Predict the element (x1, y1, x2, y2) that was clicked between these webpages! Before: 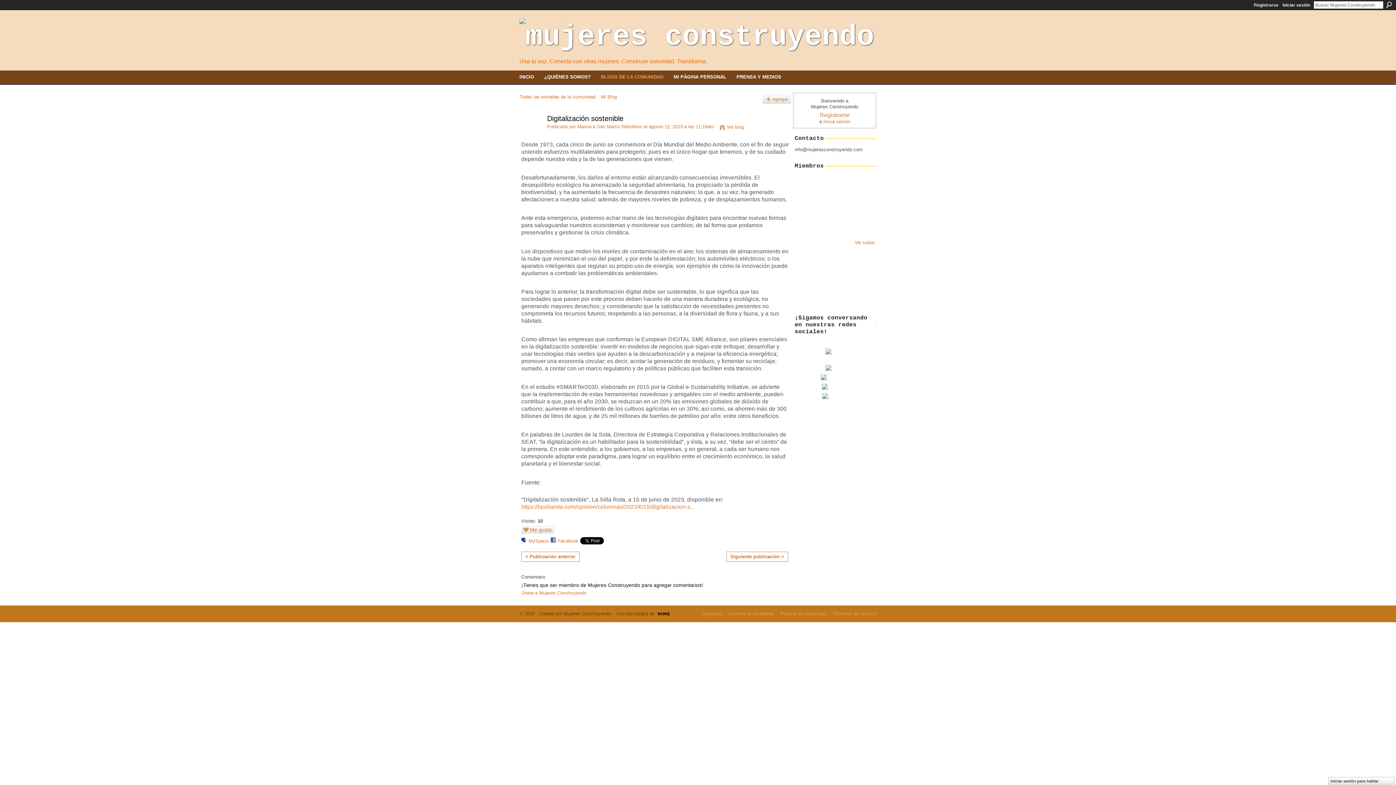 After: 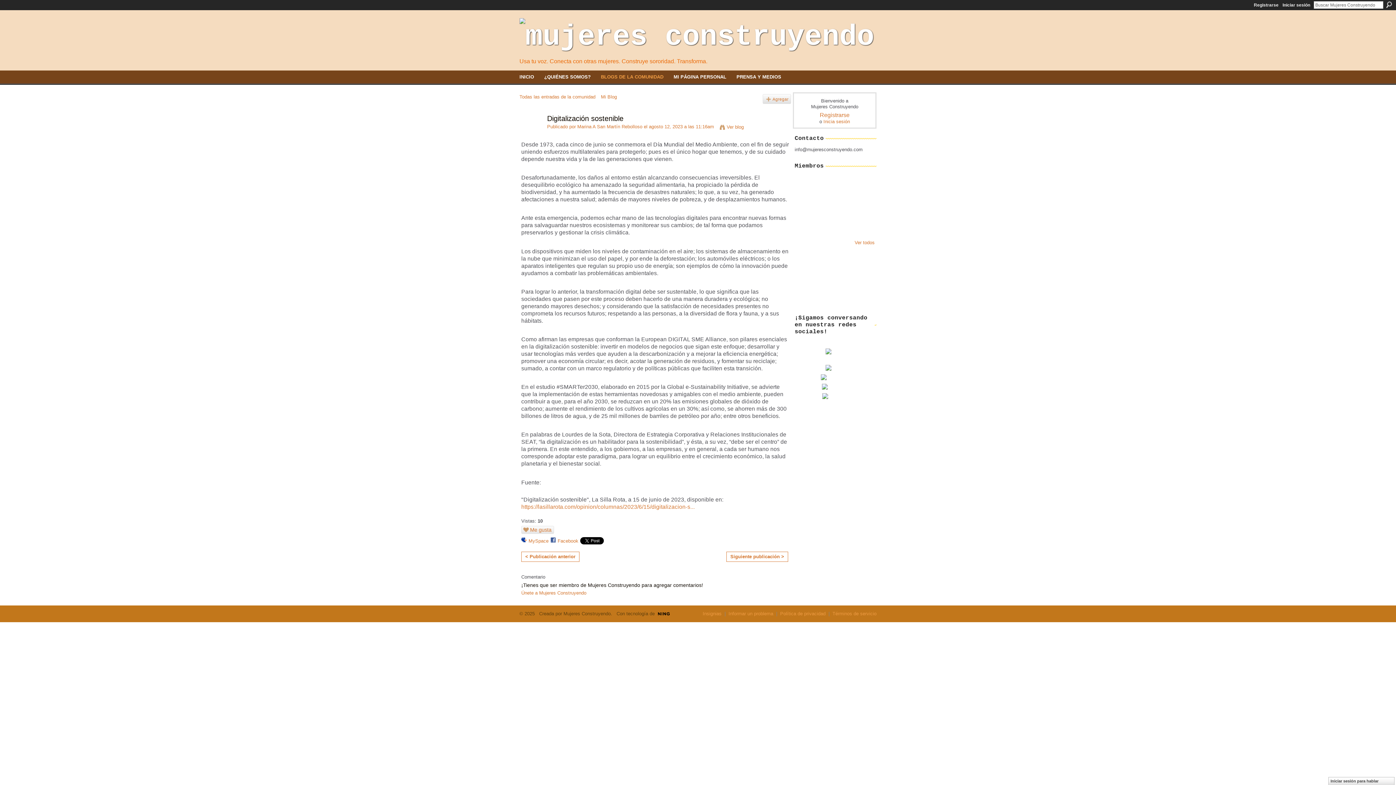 Action: bbox: (794, 348, 874, 354)